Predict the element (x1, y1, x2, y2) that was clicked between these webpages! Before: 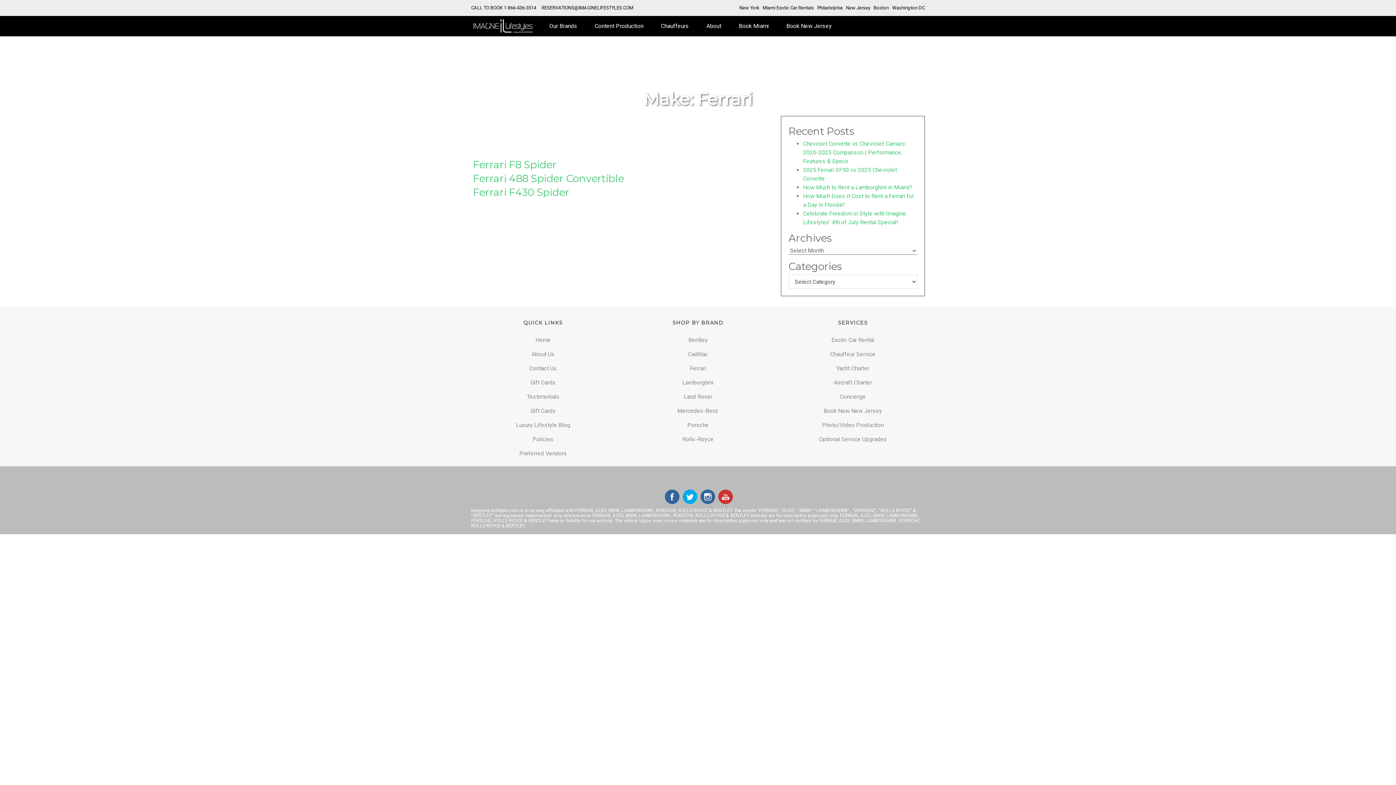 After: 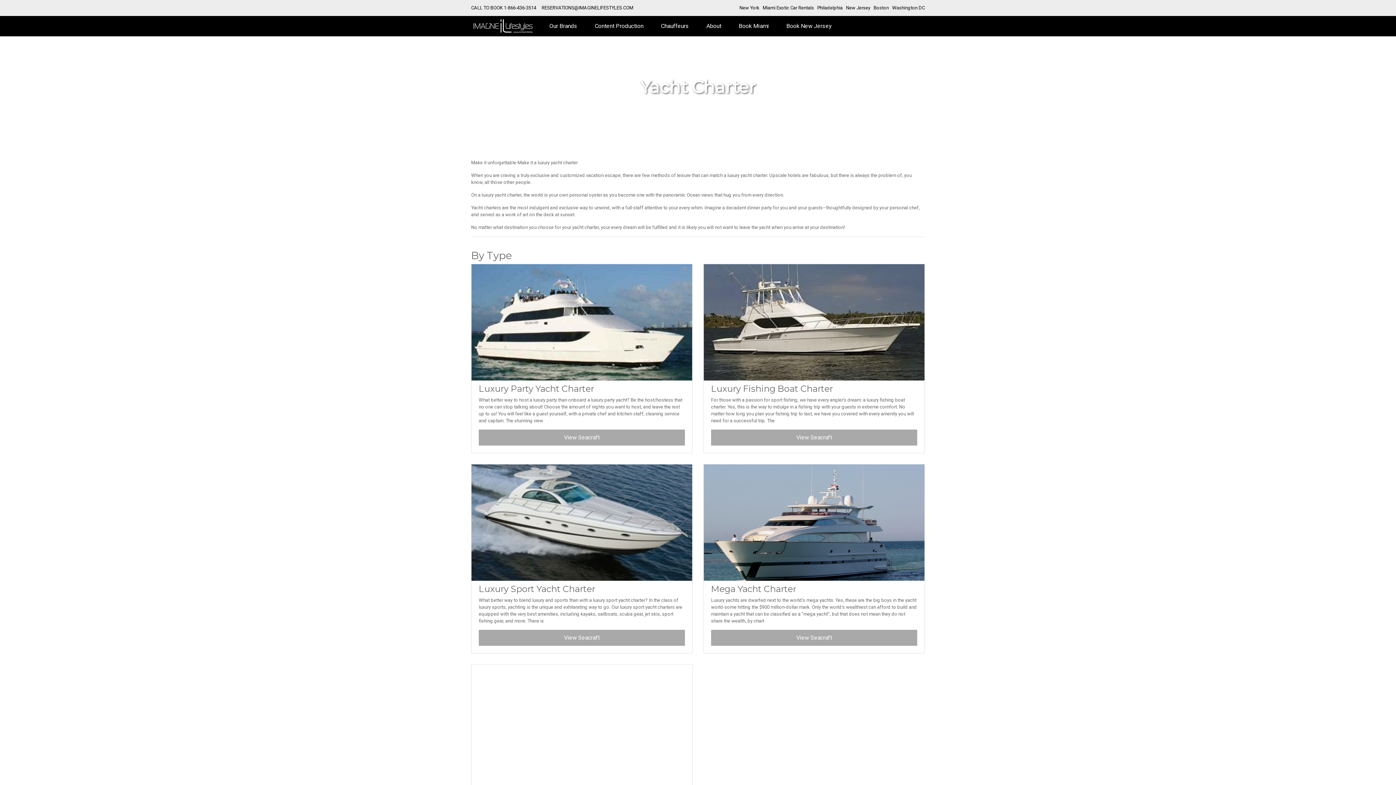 Action: label: Yacht Charter bbox: (781, 362, 925, 374)